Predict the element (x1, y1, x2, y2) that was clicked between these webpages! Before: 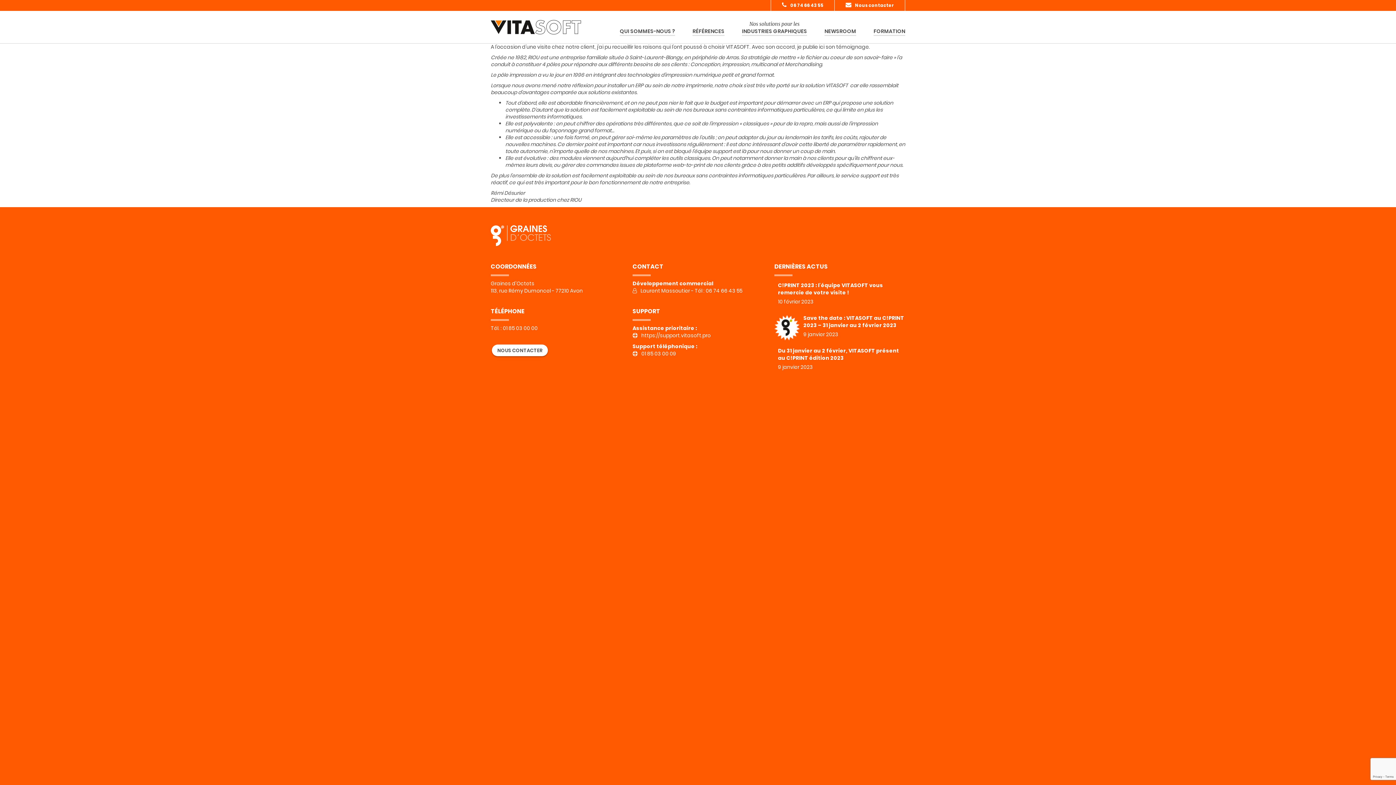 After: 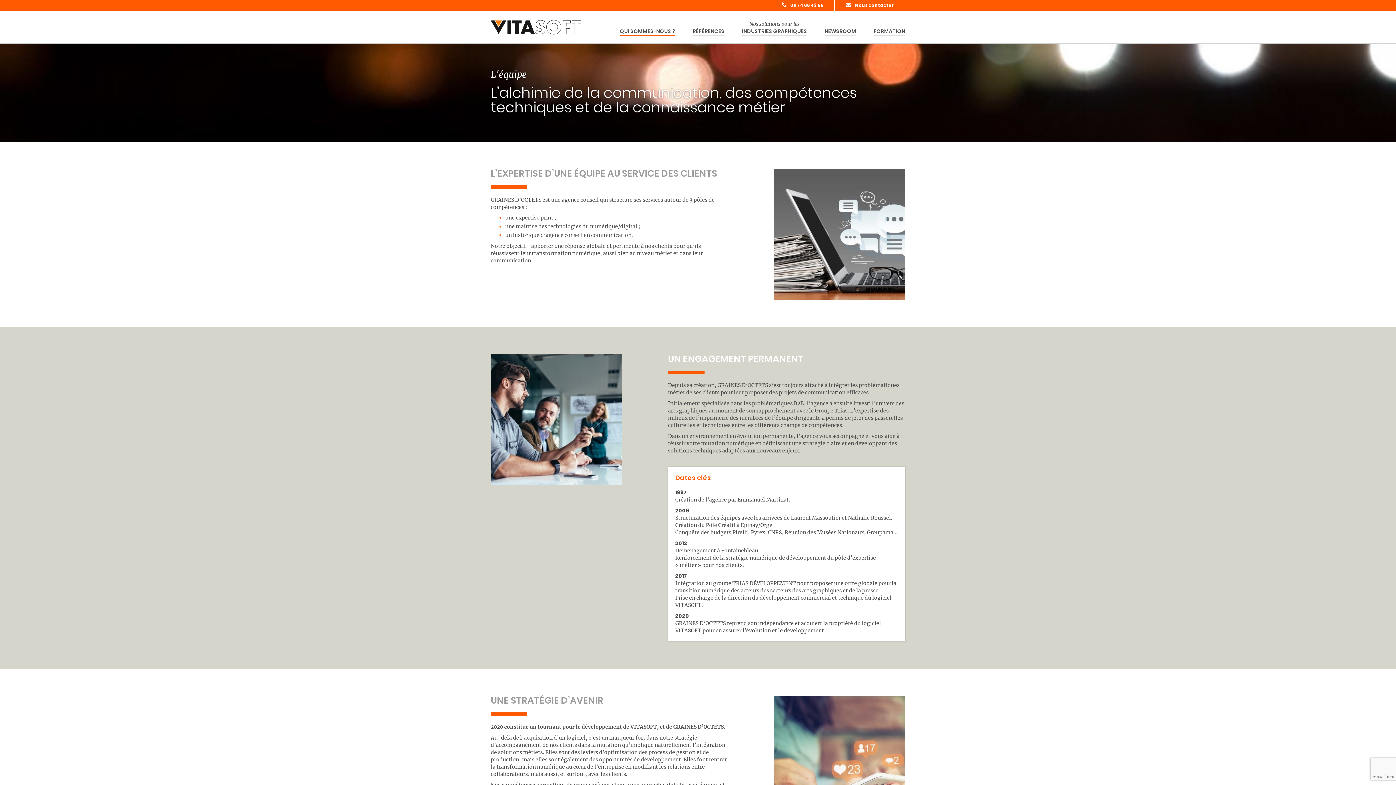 Action: bbox: (620, 27, 675, 34) label: QUI SOMMES-NOUS ?